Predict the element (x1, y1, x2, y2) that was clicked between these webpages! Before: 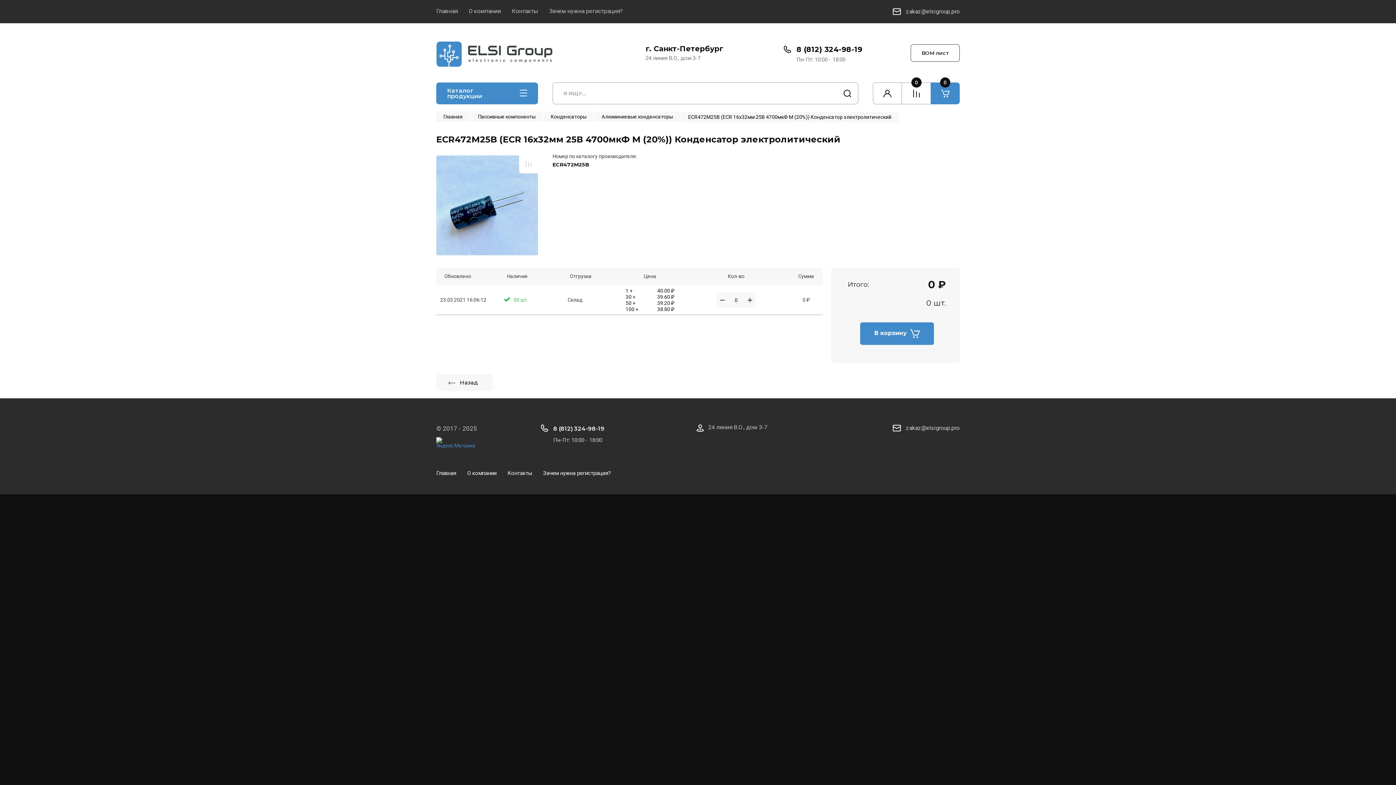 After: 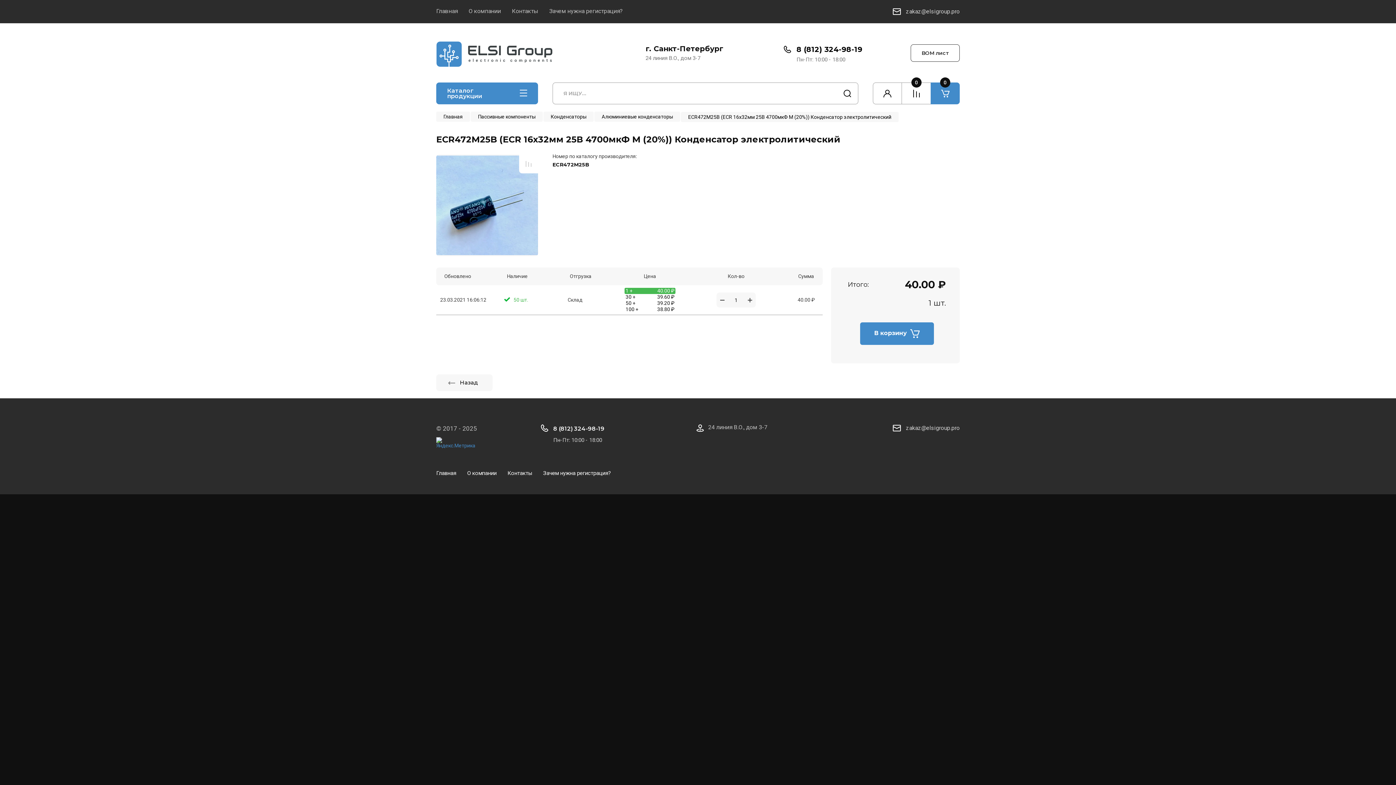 Action: bbox: (744, 292, 756, 307)